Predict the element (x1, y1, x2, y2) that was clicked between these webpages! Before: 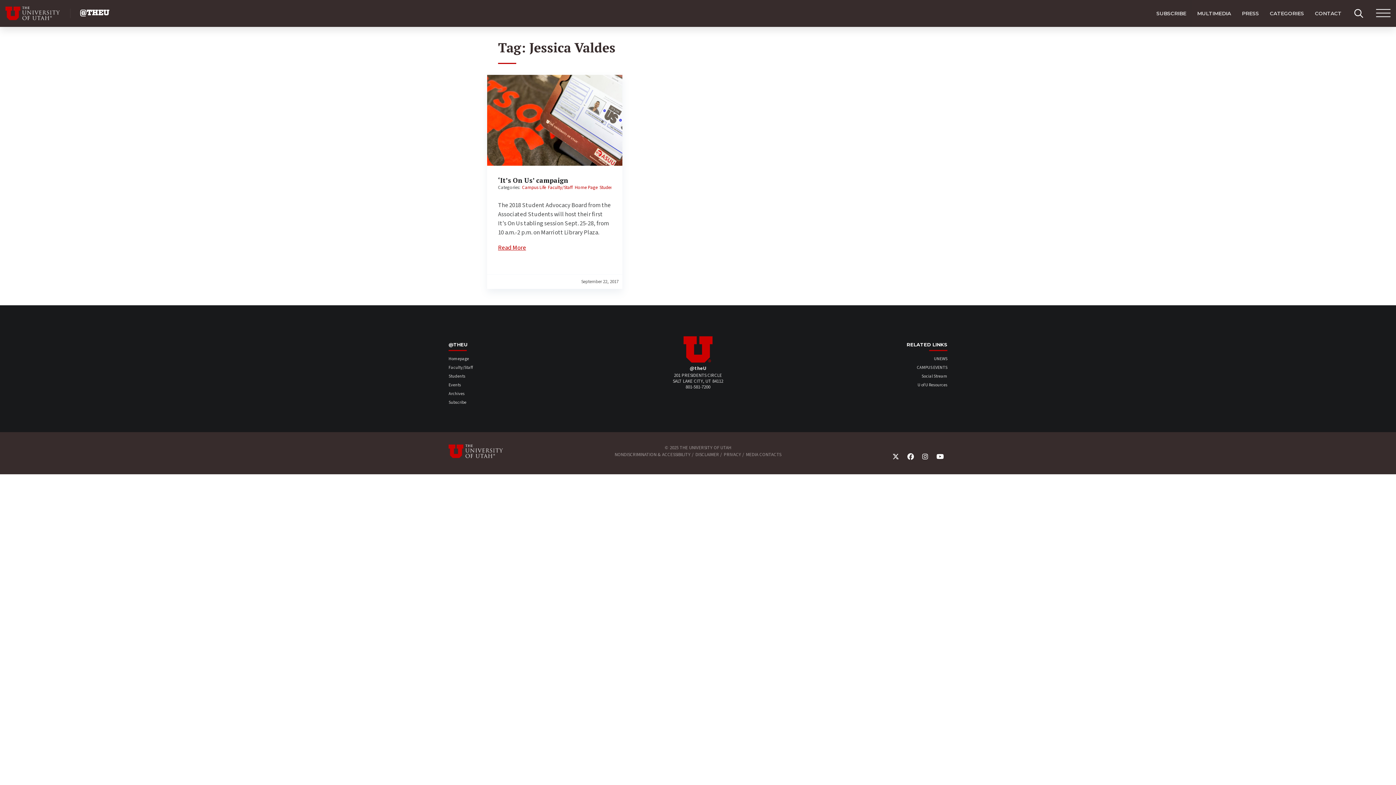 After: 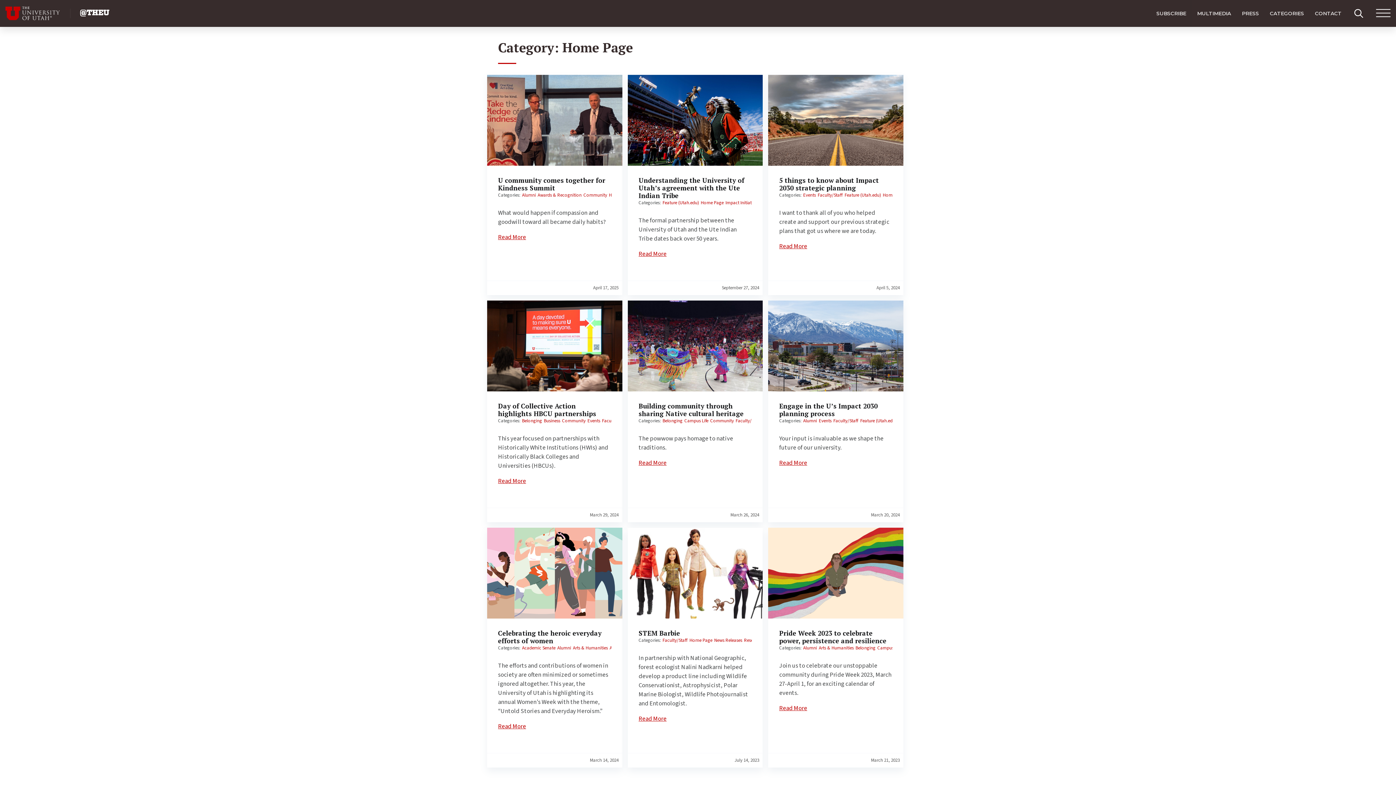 Action: bbox: (574, 184, 597, 190) label: Home Page